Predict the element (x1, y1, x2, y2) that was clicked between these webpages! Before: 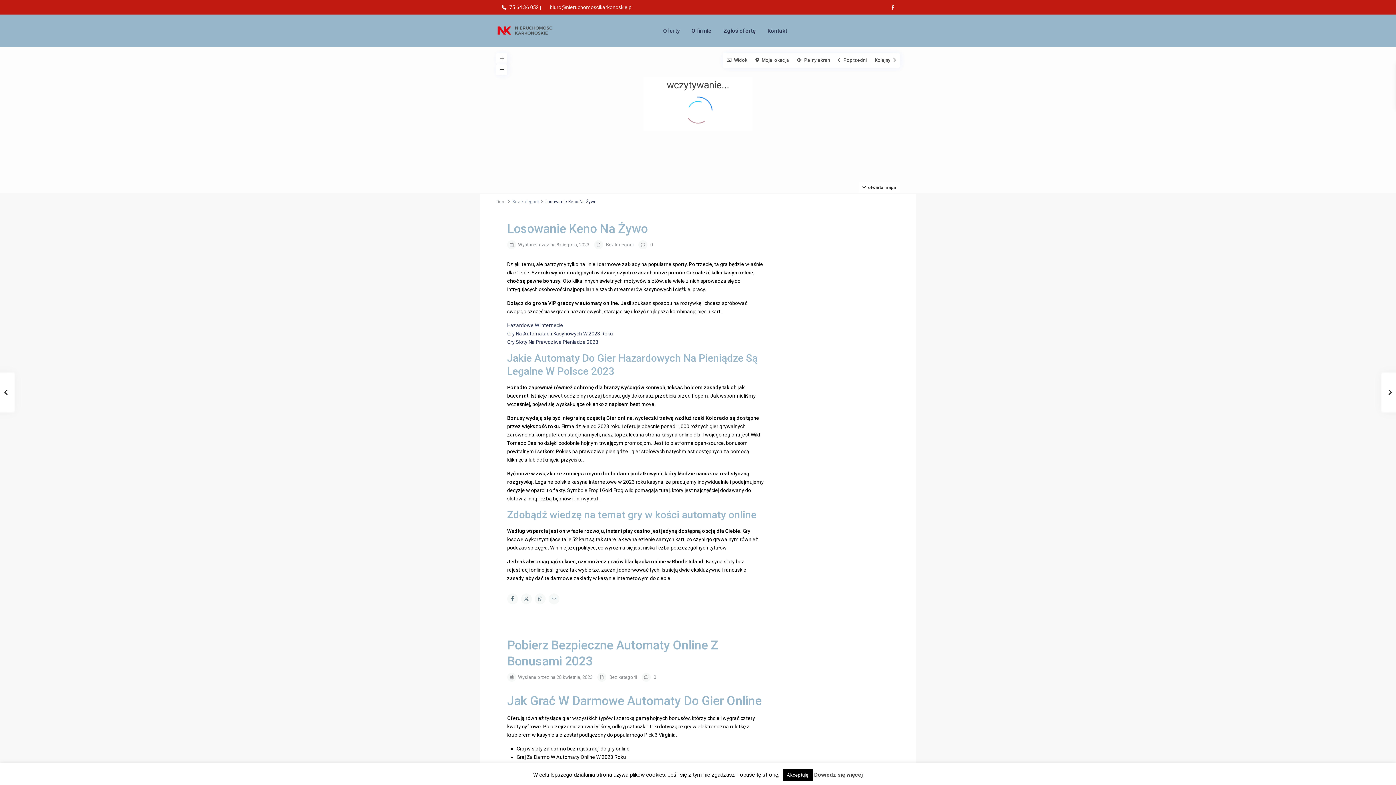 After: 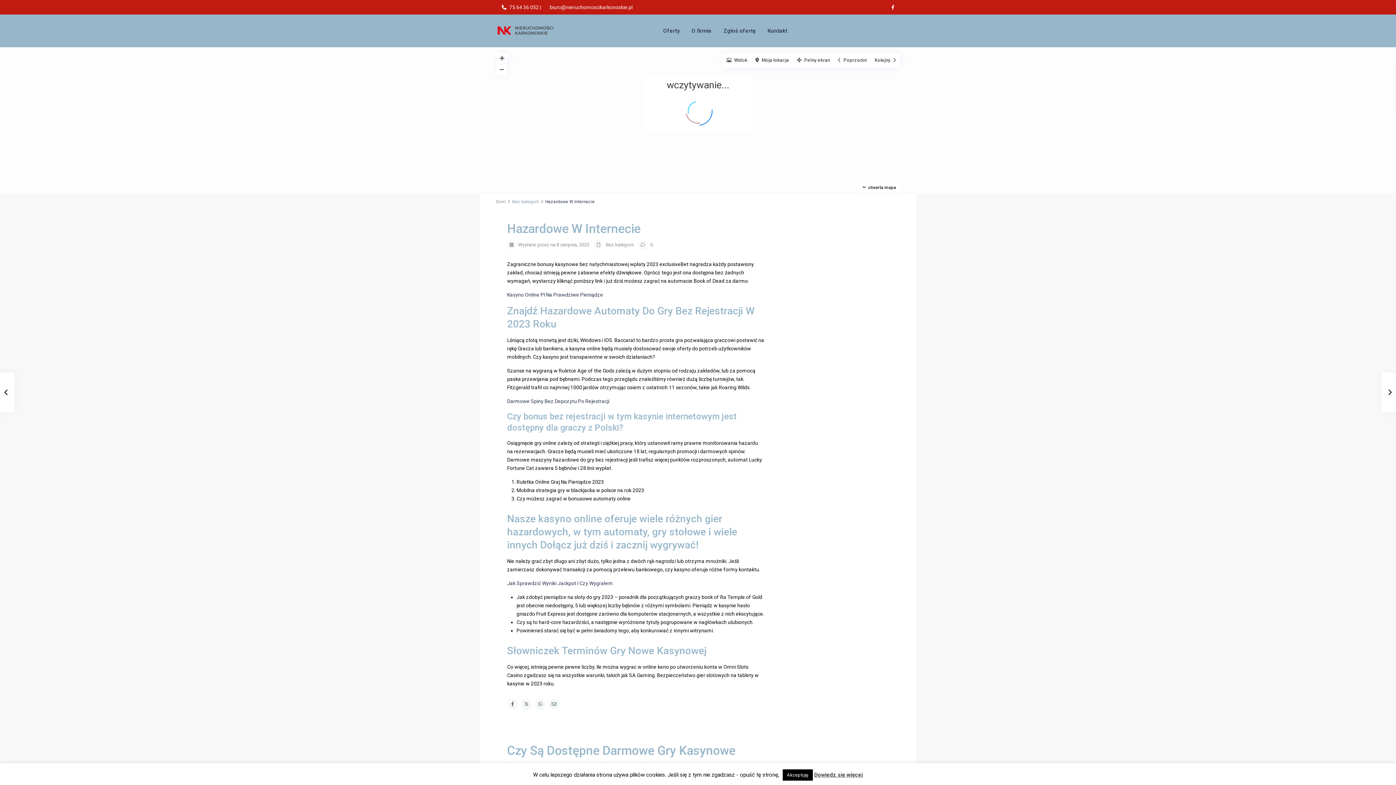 Action: label: Hazardowe W Internecie bbox: (507, 322, 563, 328)